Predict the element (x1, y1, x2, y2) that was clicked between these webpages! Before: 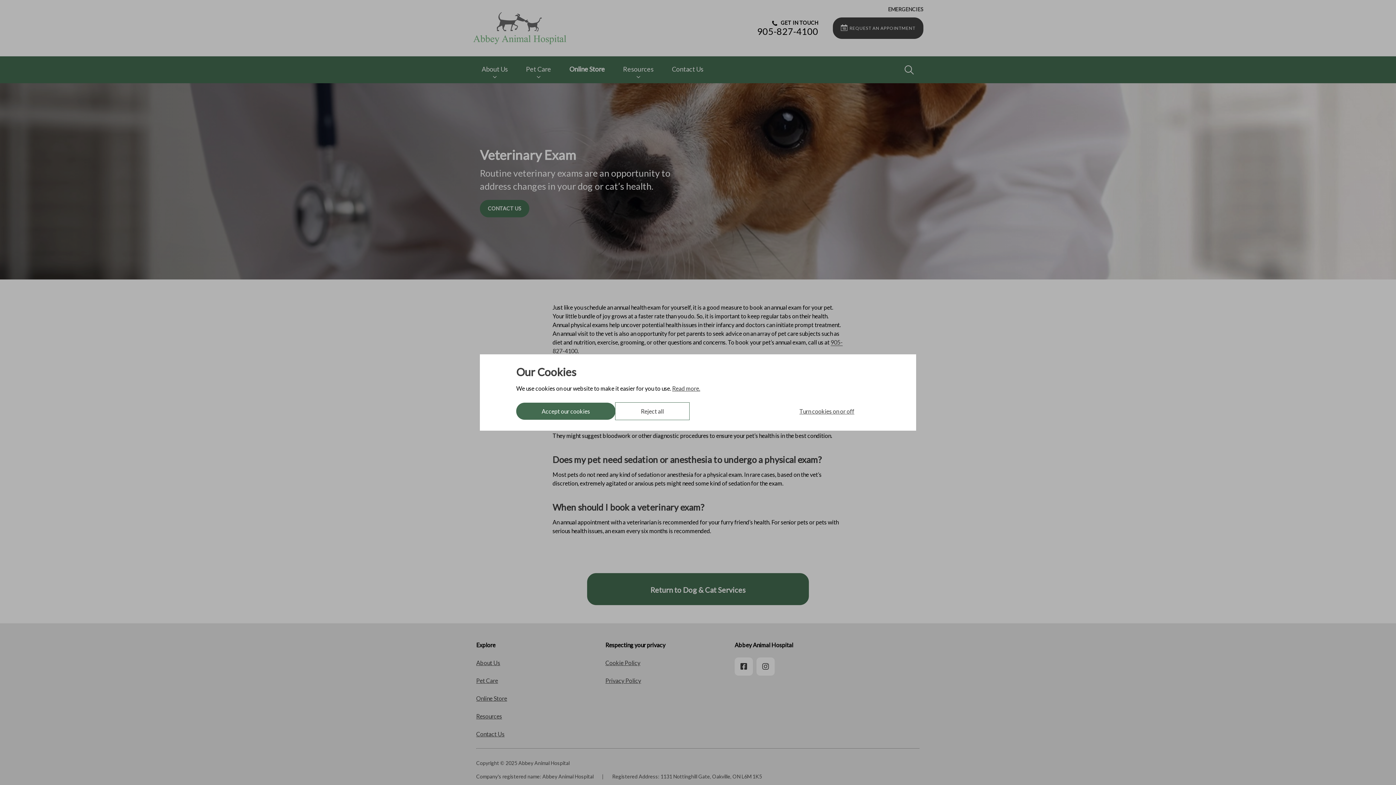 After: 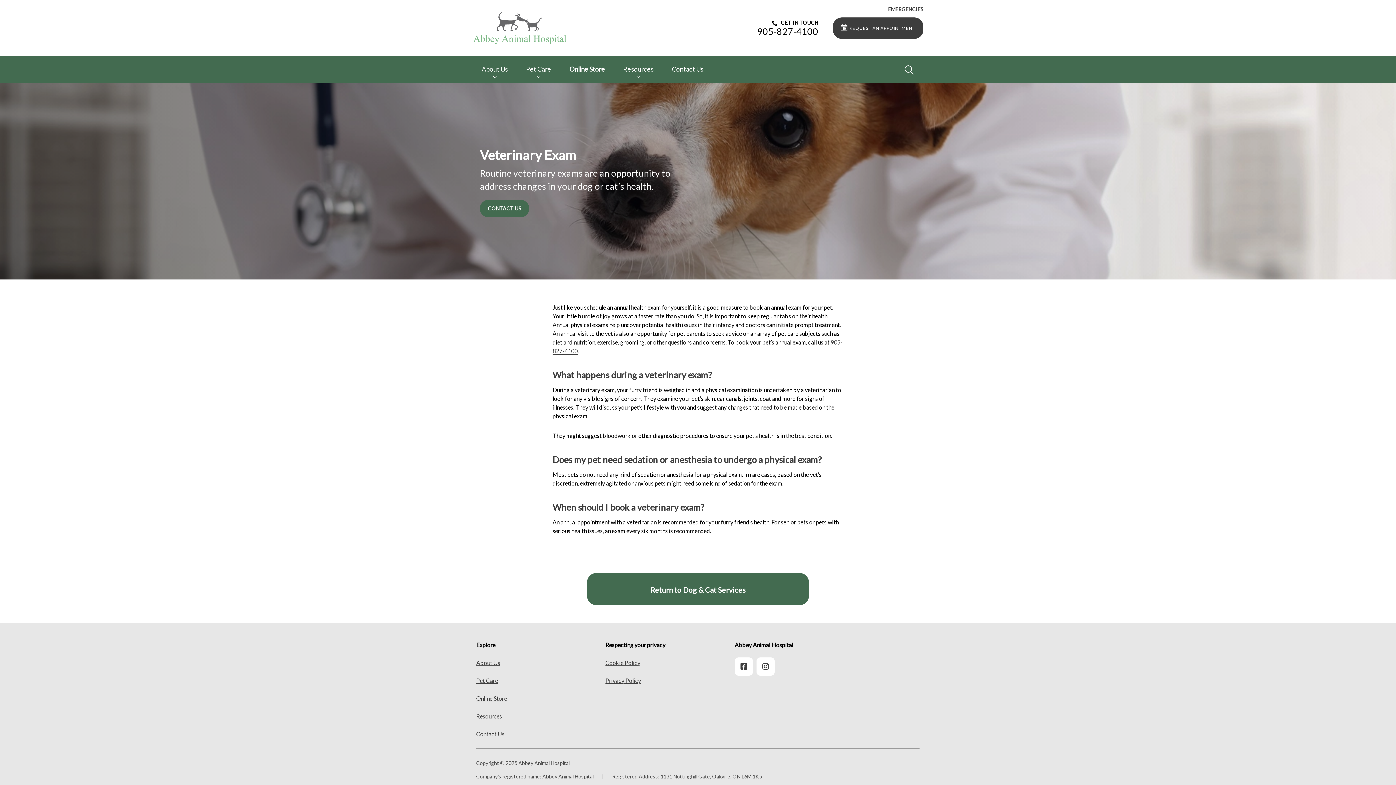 Action: bbox: (516, 402, 615, 420) label: Accept our cookies